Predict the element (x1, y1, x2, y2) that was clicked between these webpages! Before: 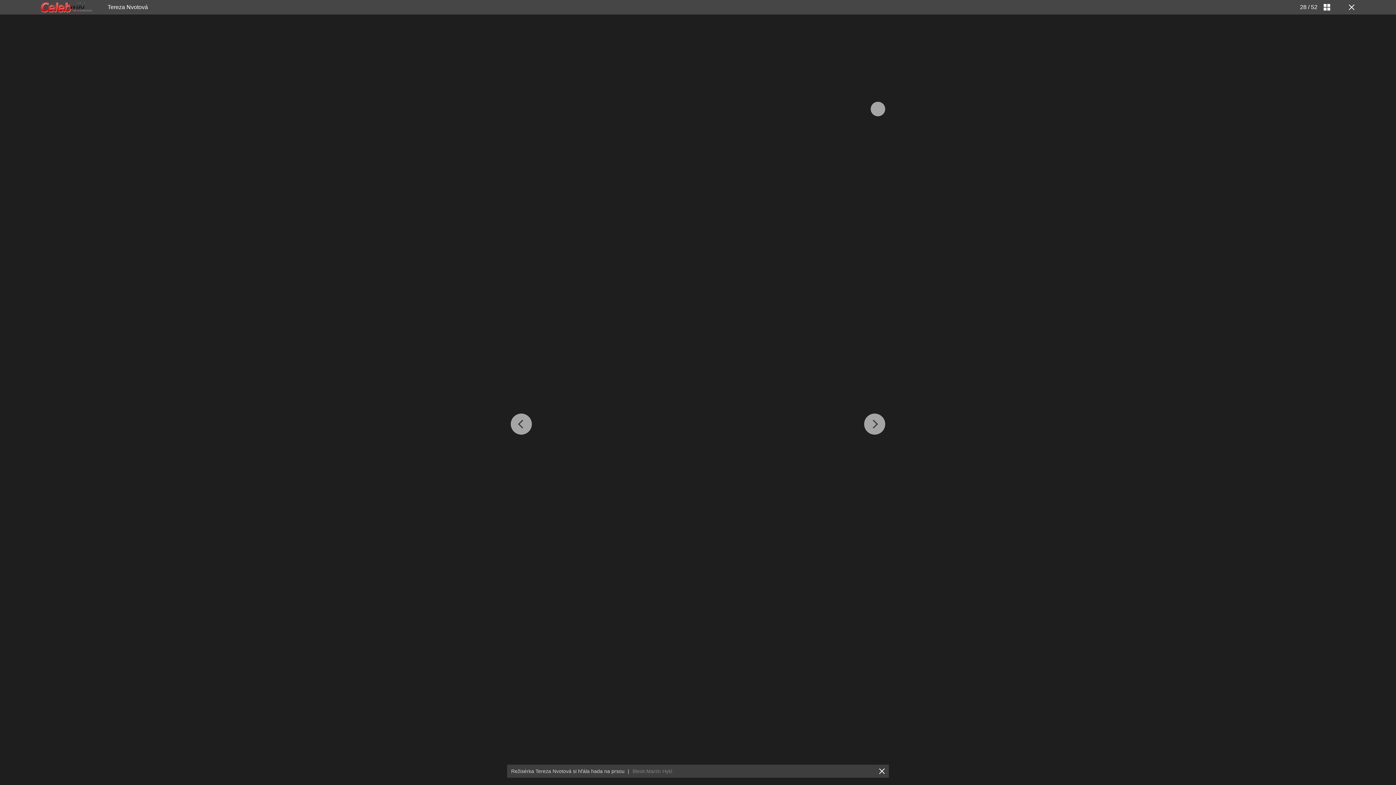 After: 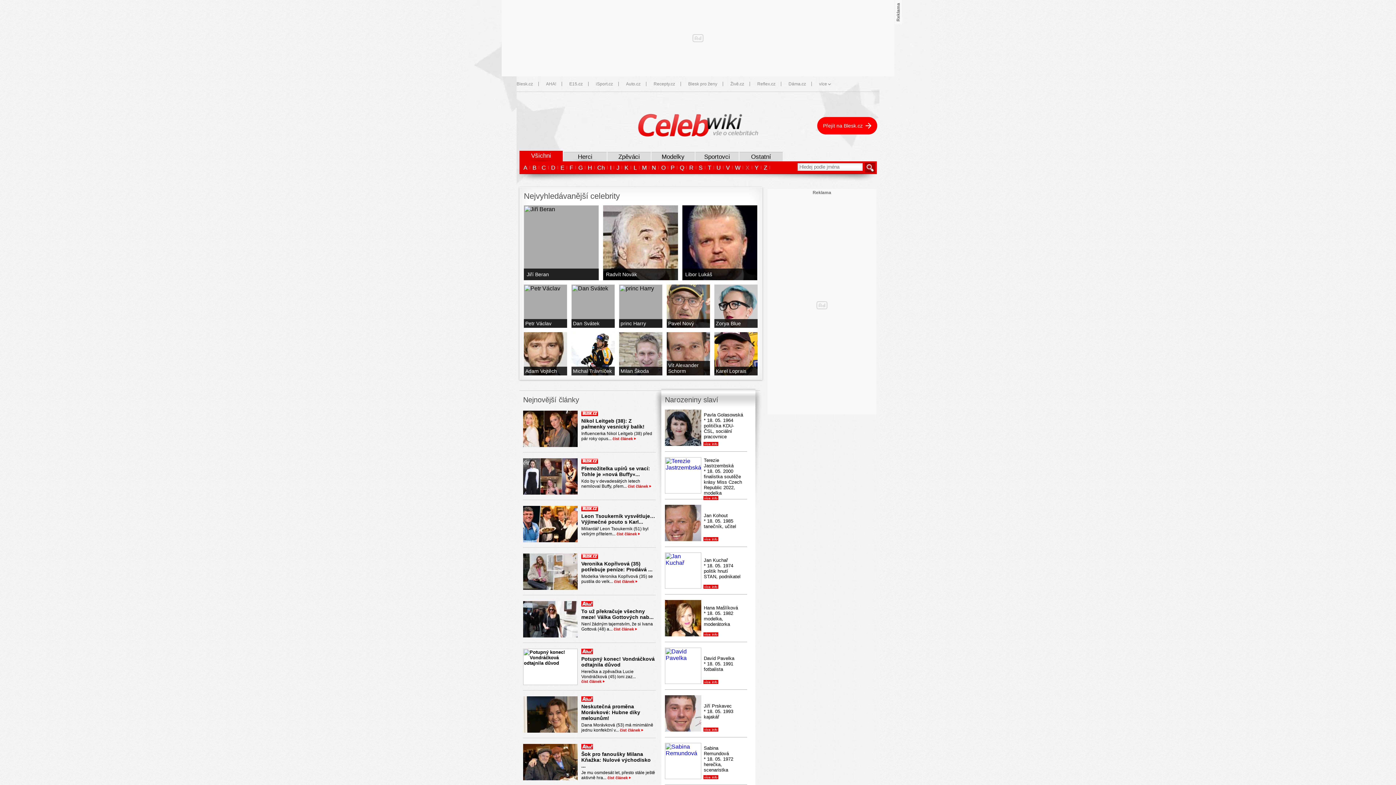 Action: bbox: (40, 2, 92, 12)